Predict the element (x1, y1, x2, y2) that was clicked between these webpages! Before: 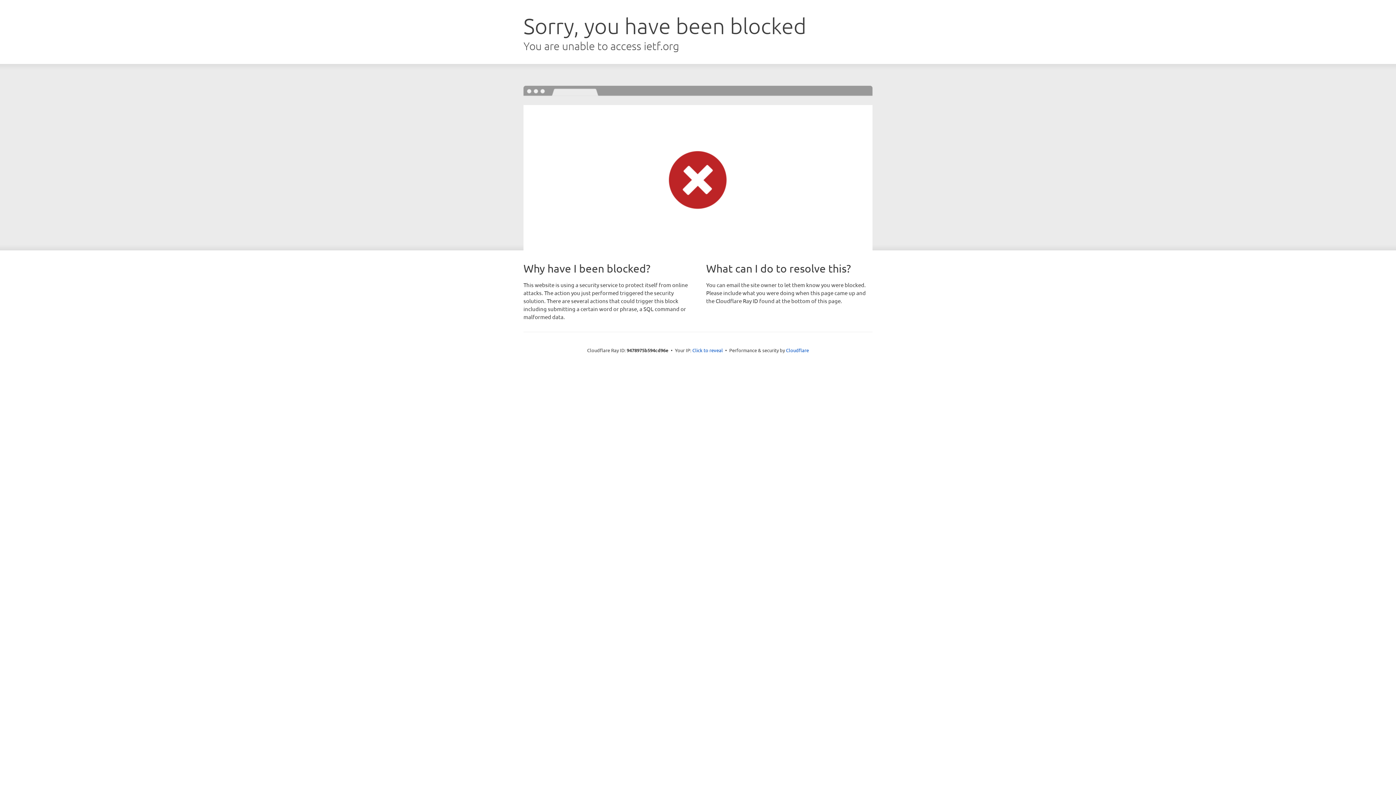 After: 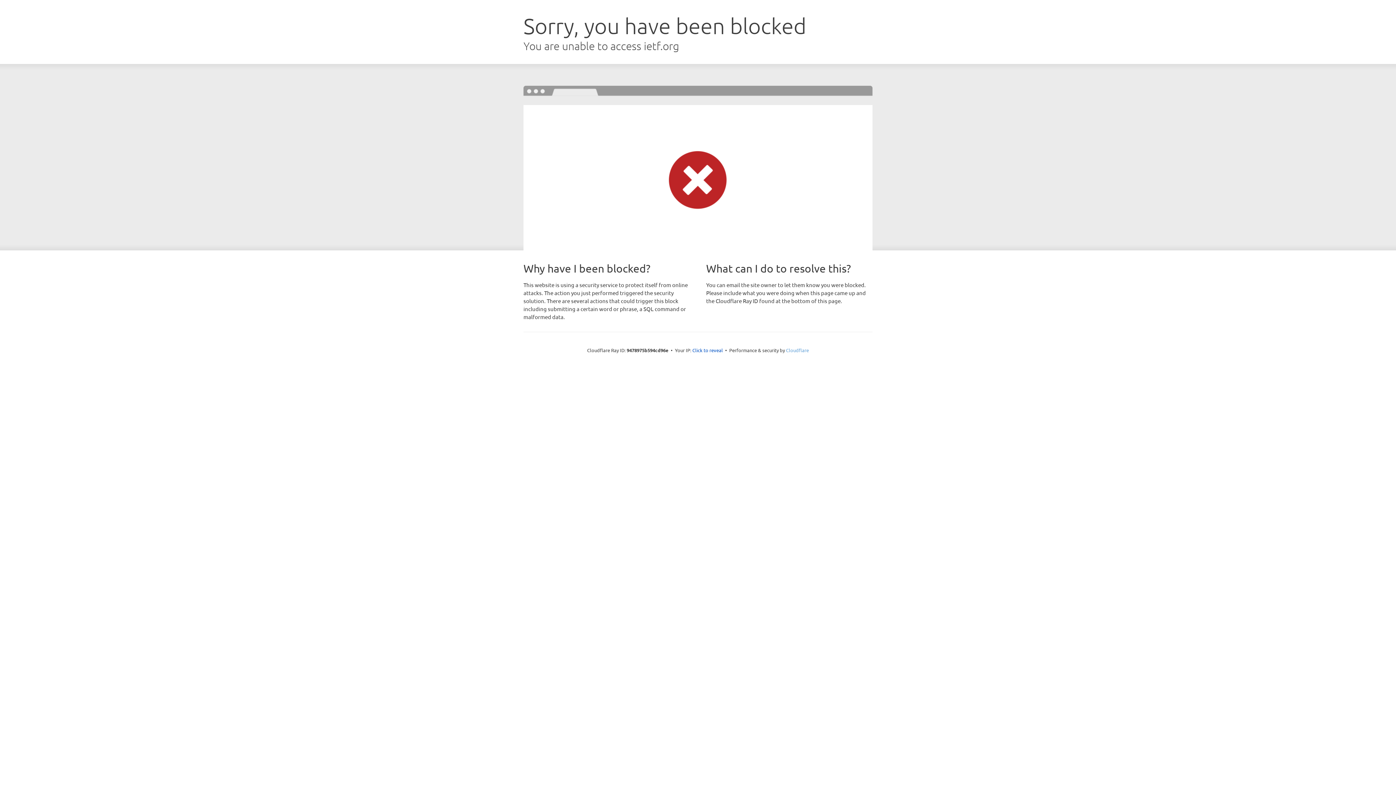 Action: label: Cloudflare bbox: (786, 347, 809, 353)